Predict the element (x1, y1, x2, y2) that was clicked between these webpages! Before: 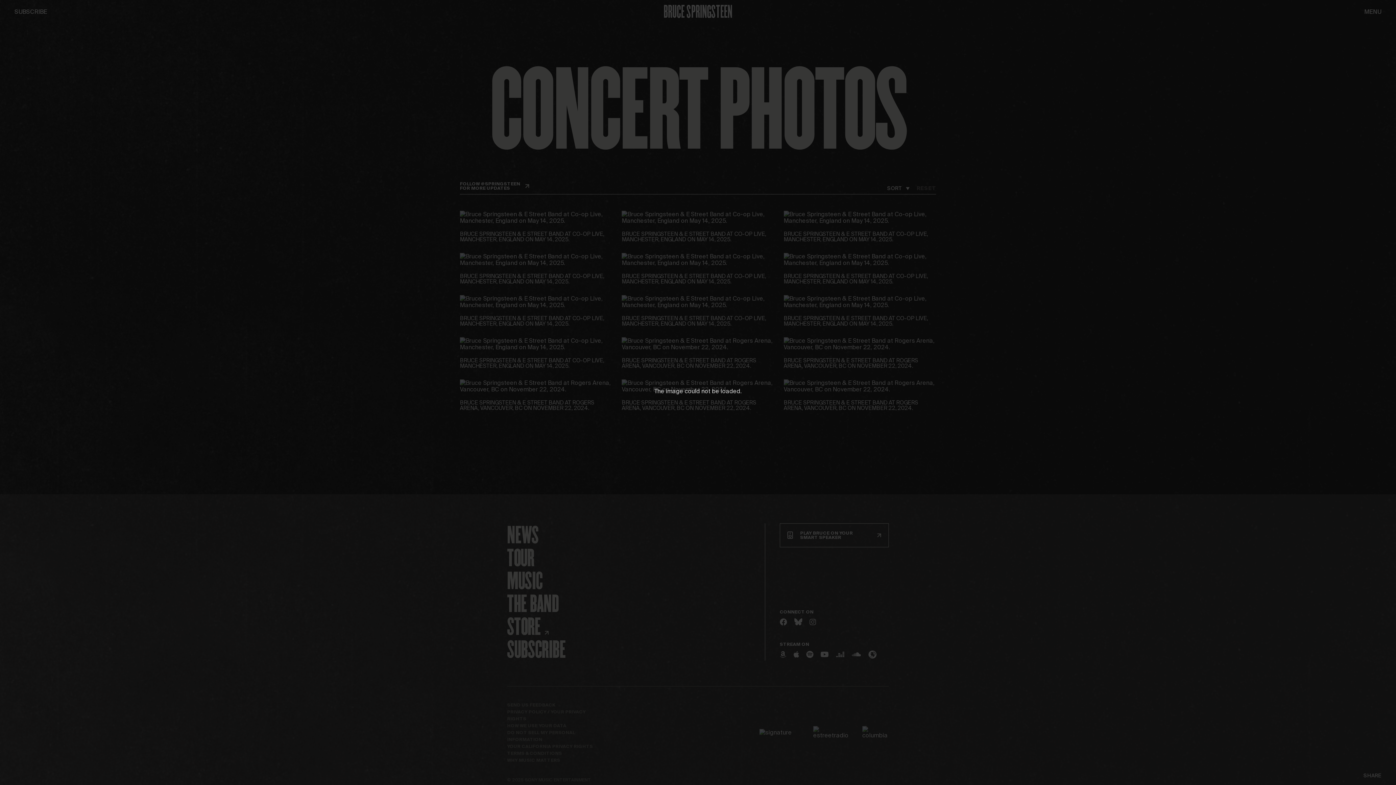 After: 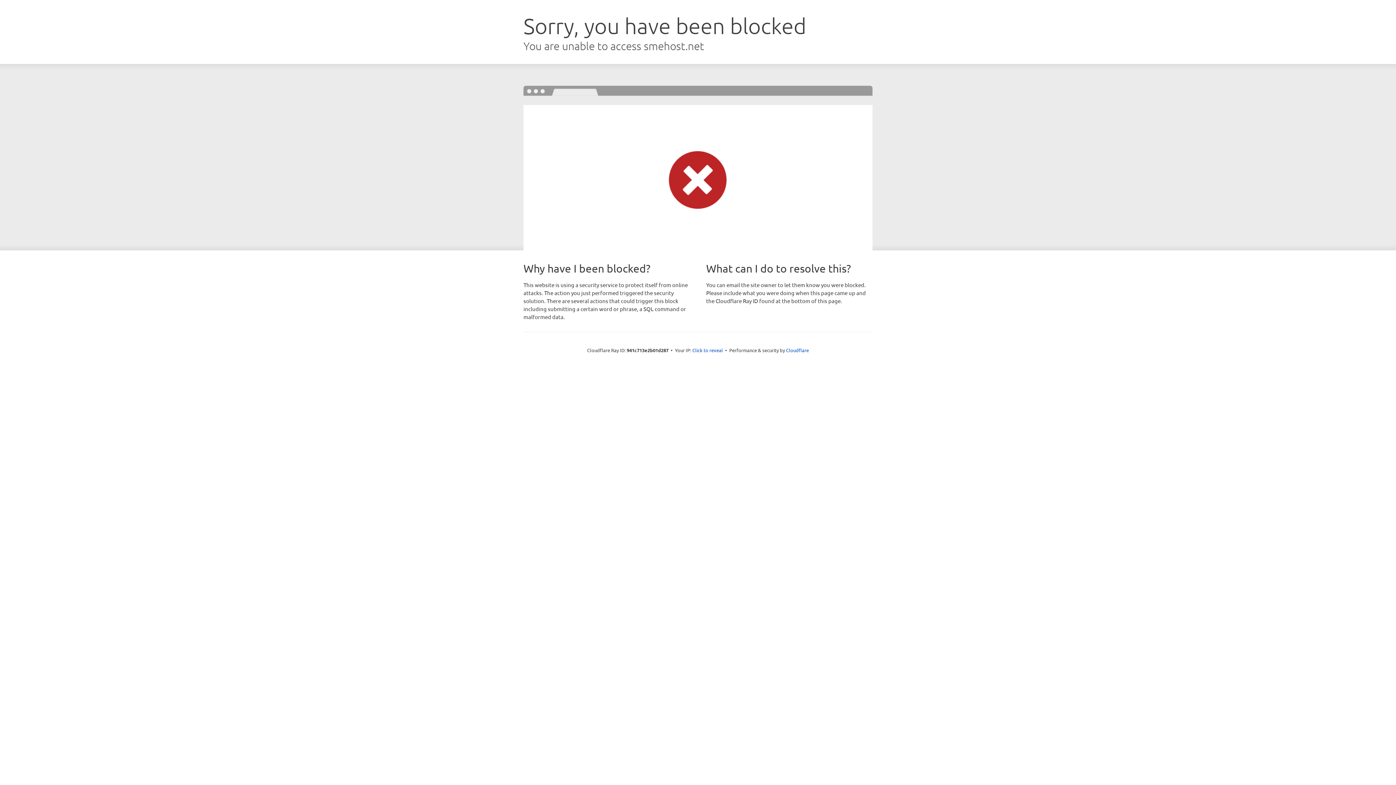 Action: bbox: (654, 388, 683, 394) label: The image